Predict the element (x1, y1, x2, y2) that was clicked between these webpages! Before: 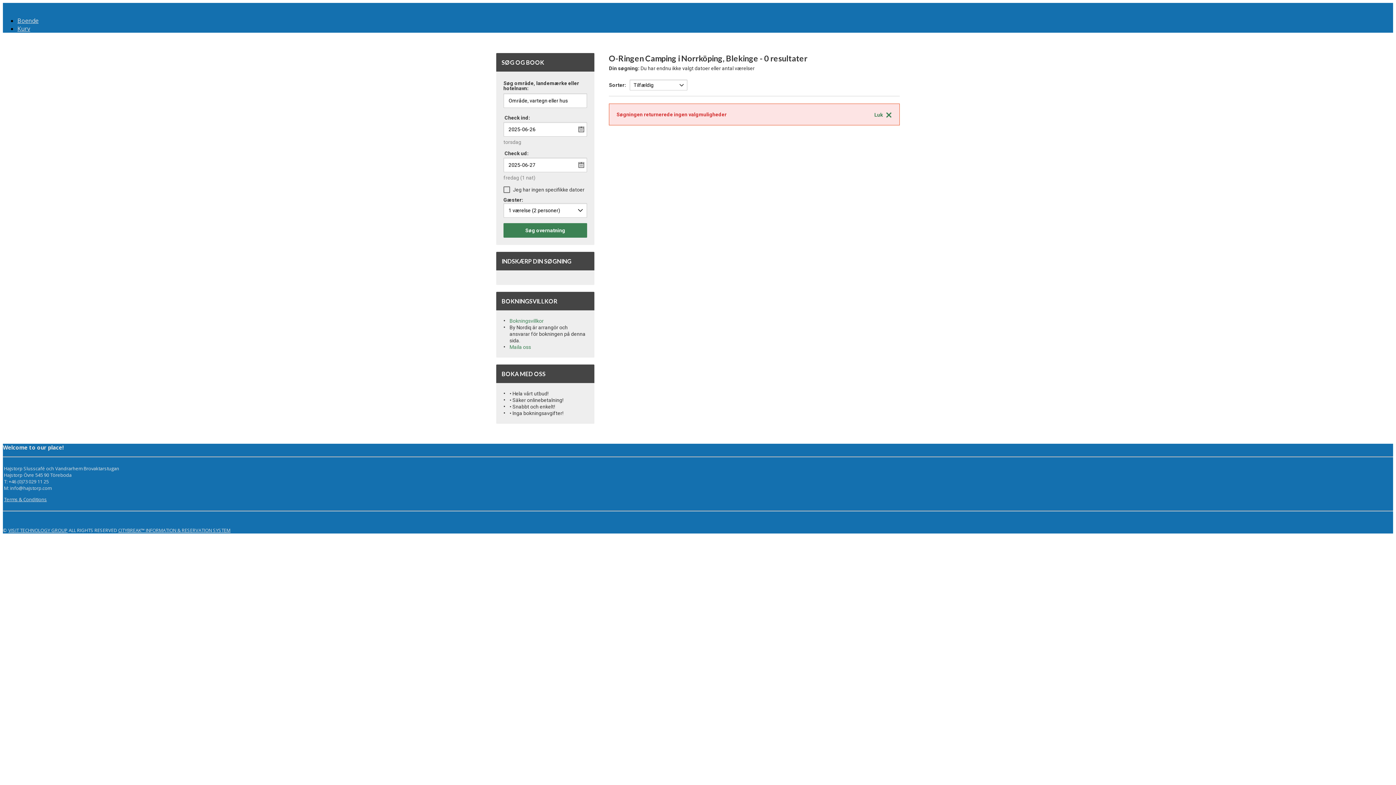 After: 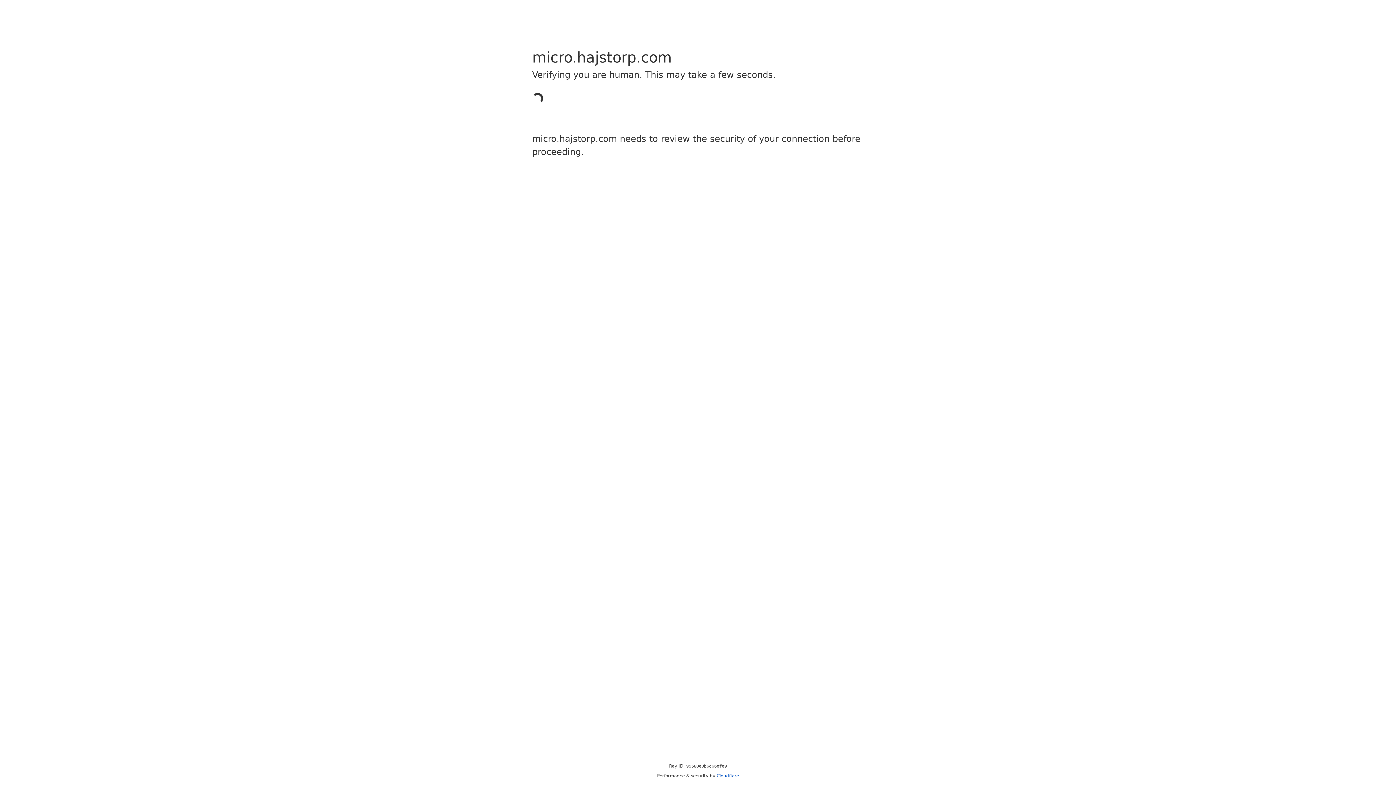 Action: bbox: (17, 16, 38, 24) label: Boende